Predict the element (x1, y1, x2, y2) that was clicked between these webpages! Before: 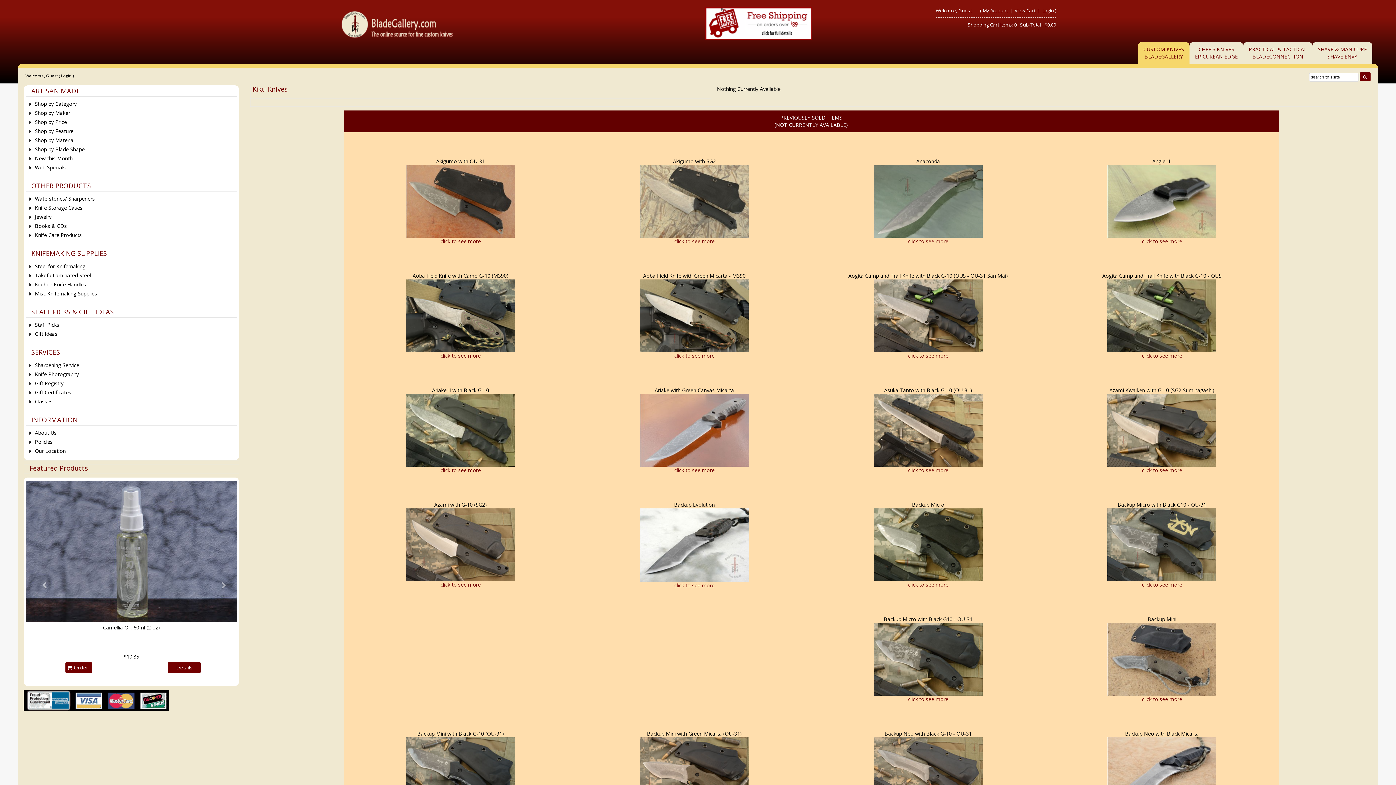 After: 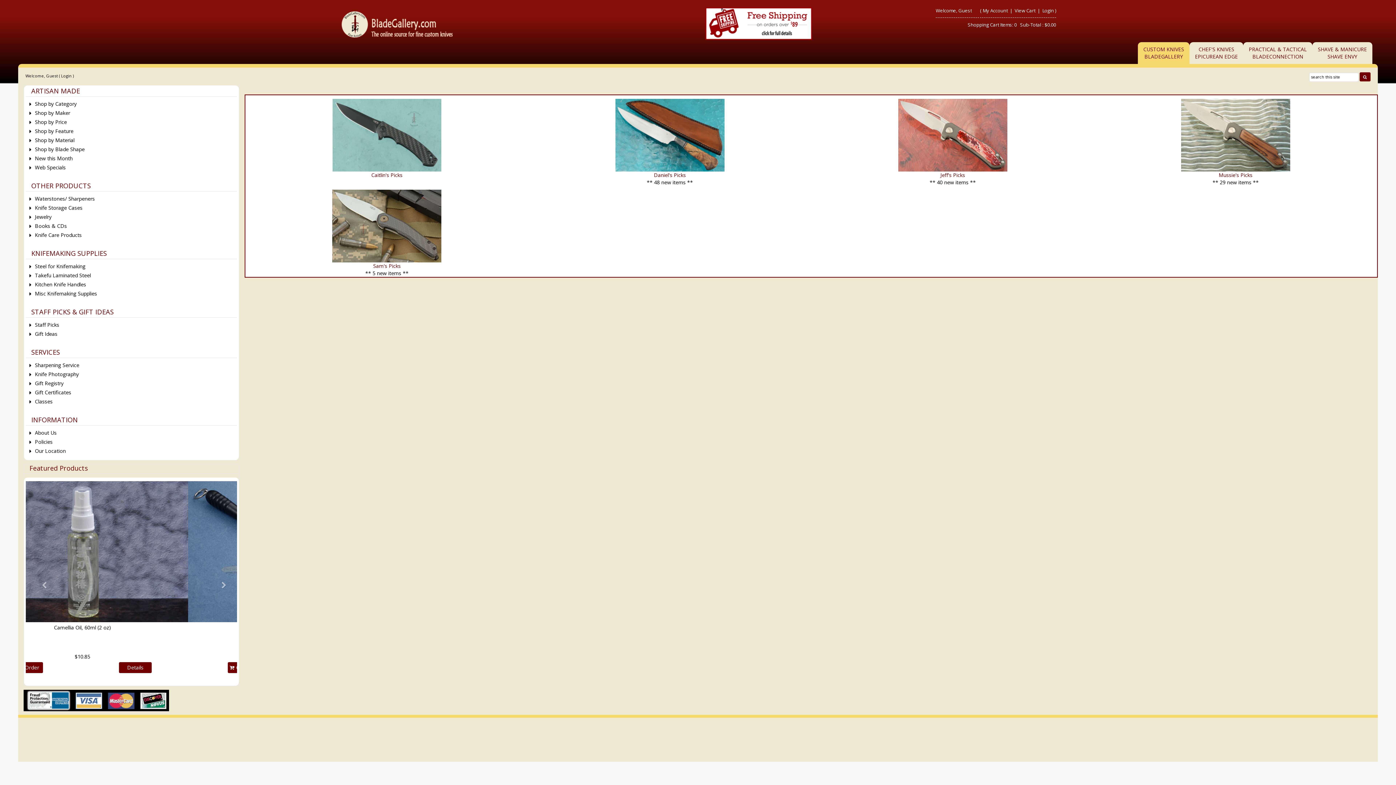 Action: label: Staff Picks bbox: (34, 321, 237, 328)